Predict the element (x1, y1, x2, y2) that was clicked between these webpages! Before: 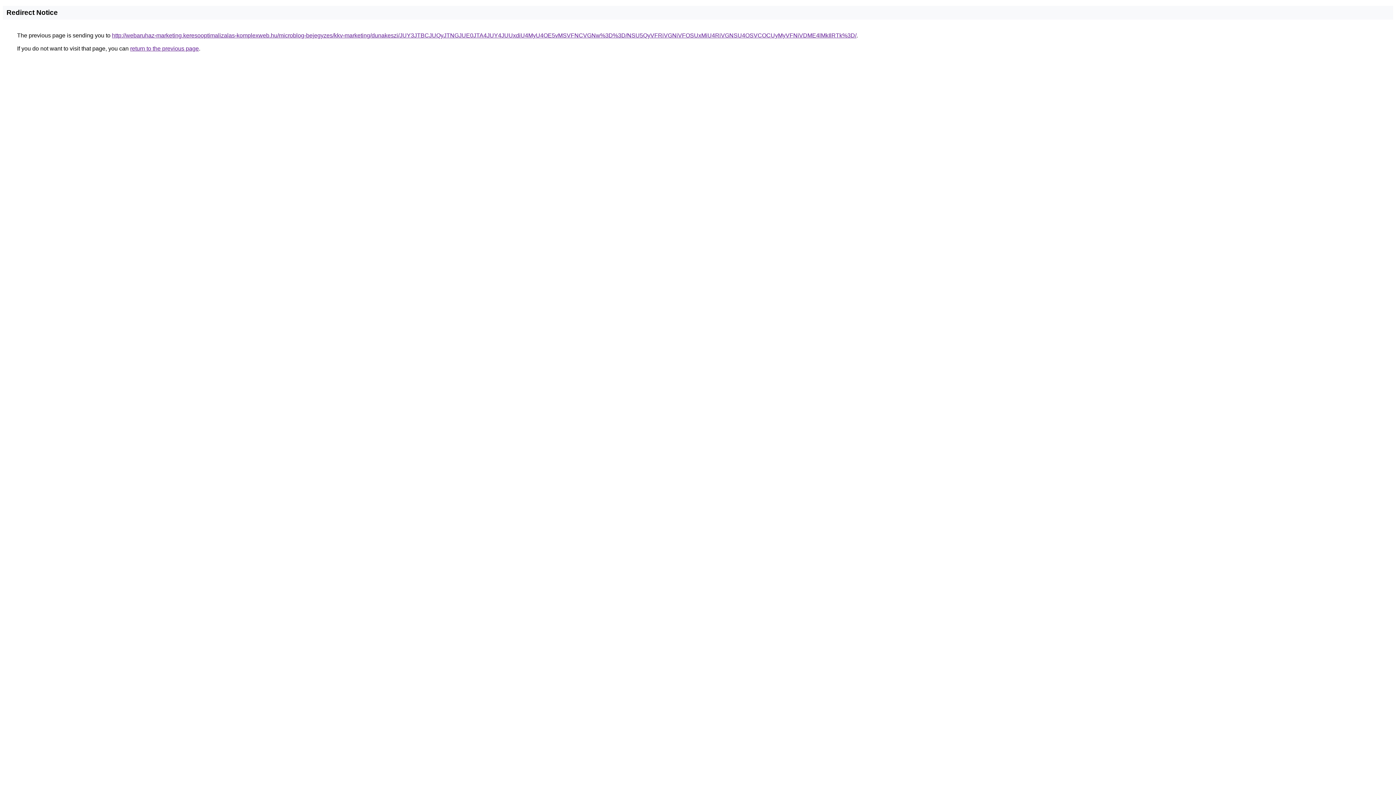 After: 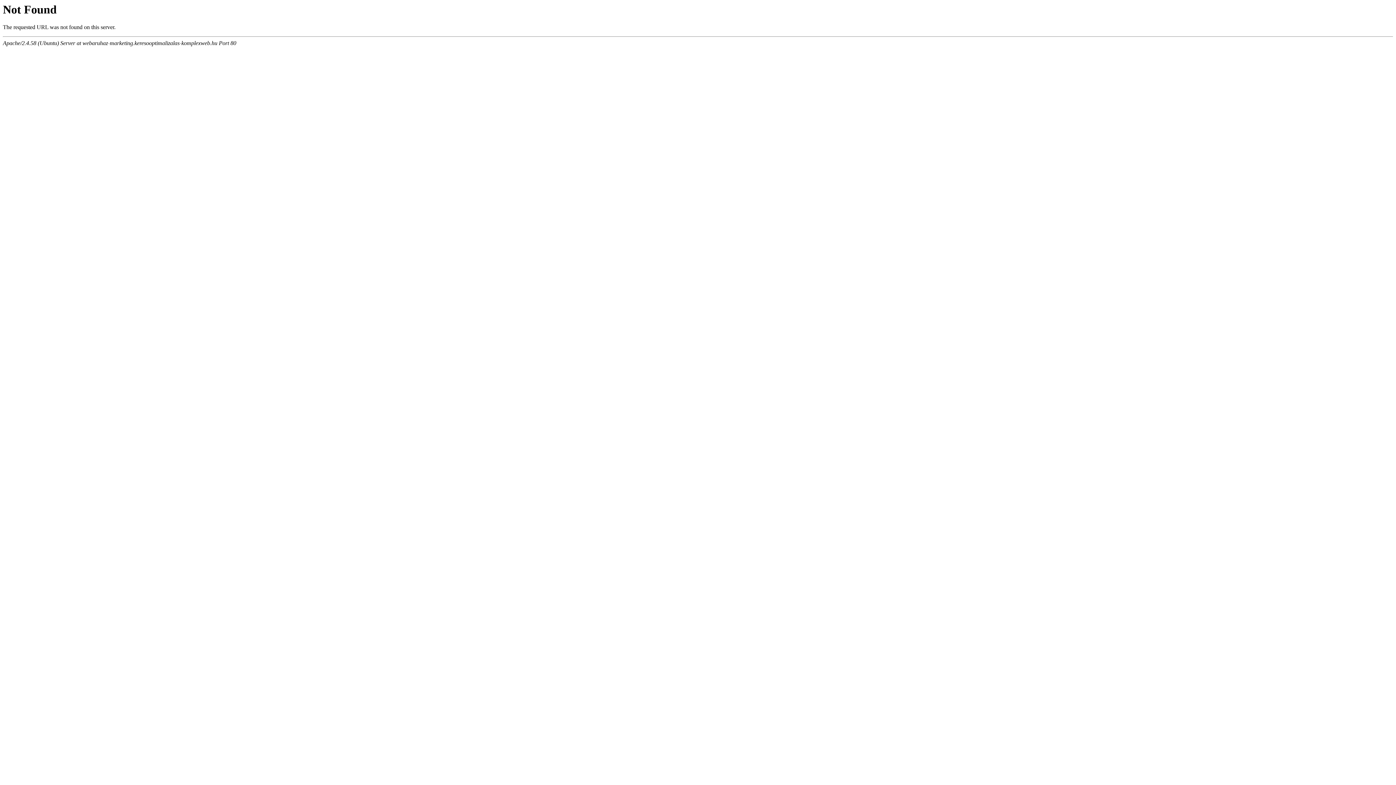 Action: bbox: (112, 32, 856, 38) label: http://webaruhaz-marketing.keresooptimalizalas-komplexweb.hu/microblog-bejegyzes/kkv-marketing/dunakeszi/JUY3JTBCJUQyJTNGJUE0JTA4JUY4JUUxdiU4MyU4OE5vMSVFNCVGNw%3D%3D/NSU5QyVFRiVGNiVFOSUxMiU4RiVGNSU4OSVCOCUyMyVFNiVDME4lMkIlRTk%3D/